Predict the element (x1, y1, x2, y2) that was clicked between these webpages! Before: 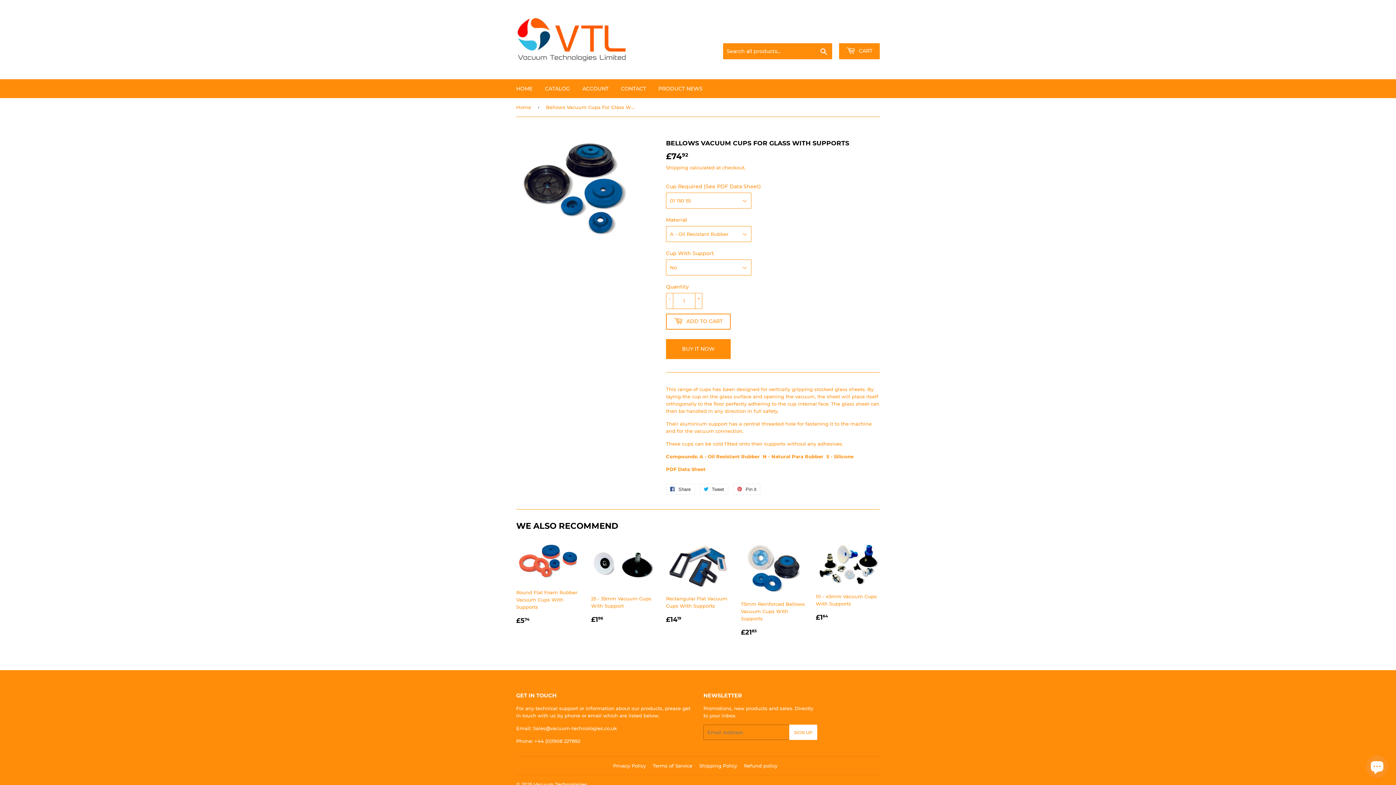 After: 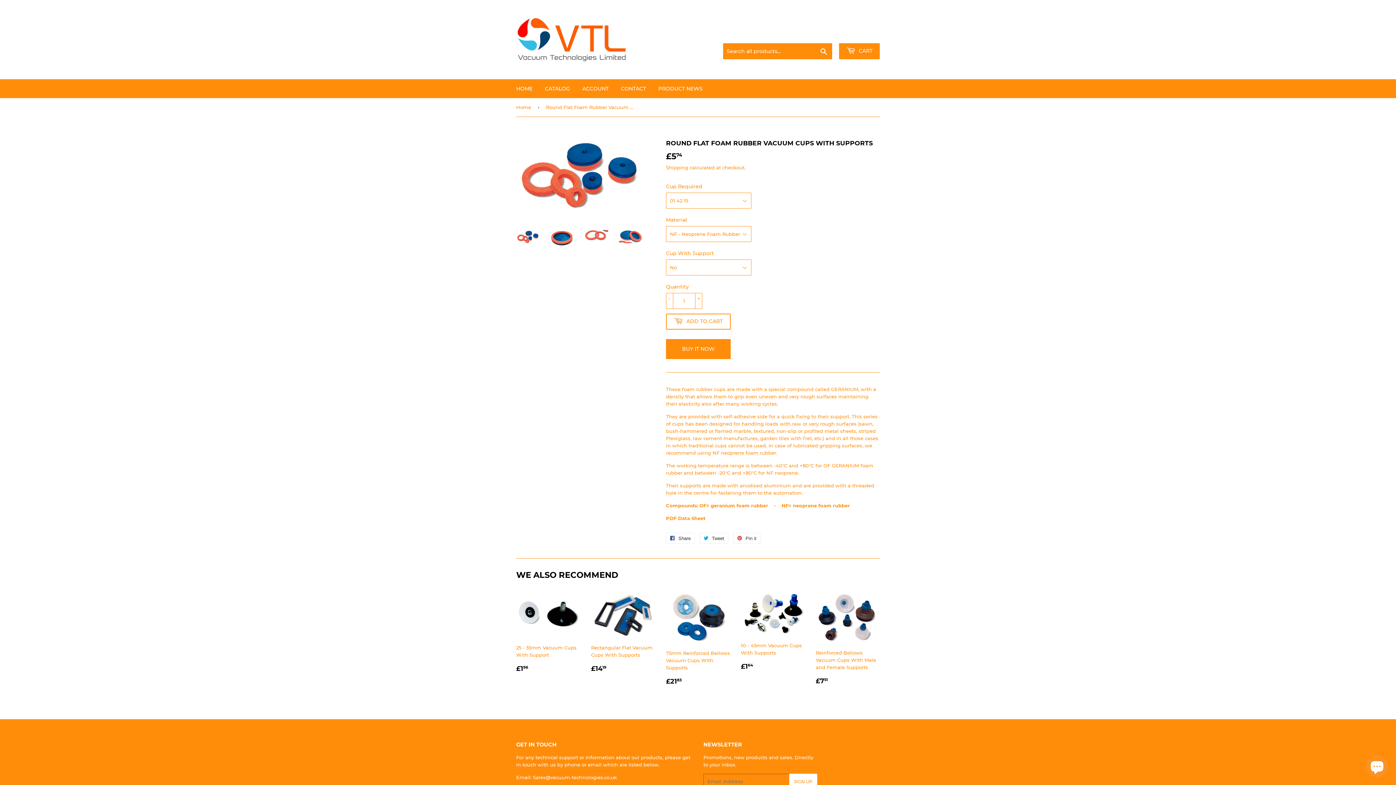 Action: label: Round Flat Foam Rubber Vacuum Cups With Supports

REGULAR PRICE
£574
£5.74 bbox: (516, 542, 580, 626)